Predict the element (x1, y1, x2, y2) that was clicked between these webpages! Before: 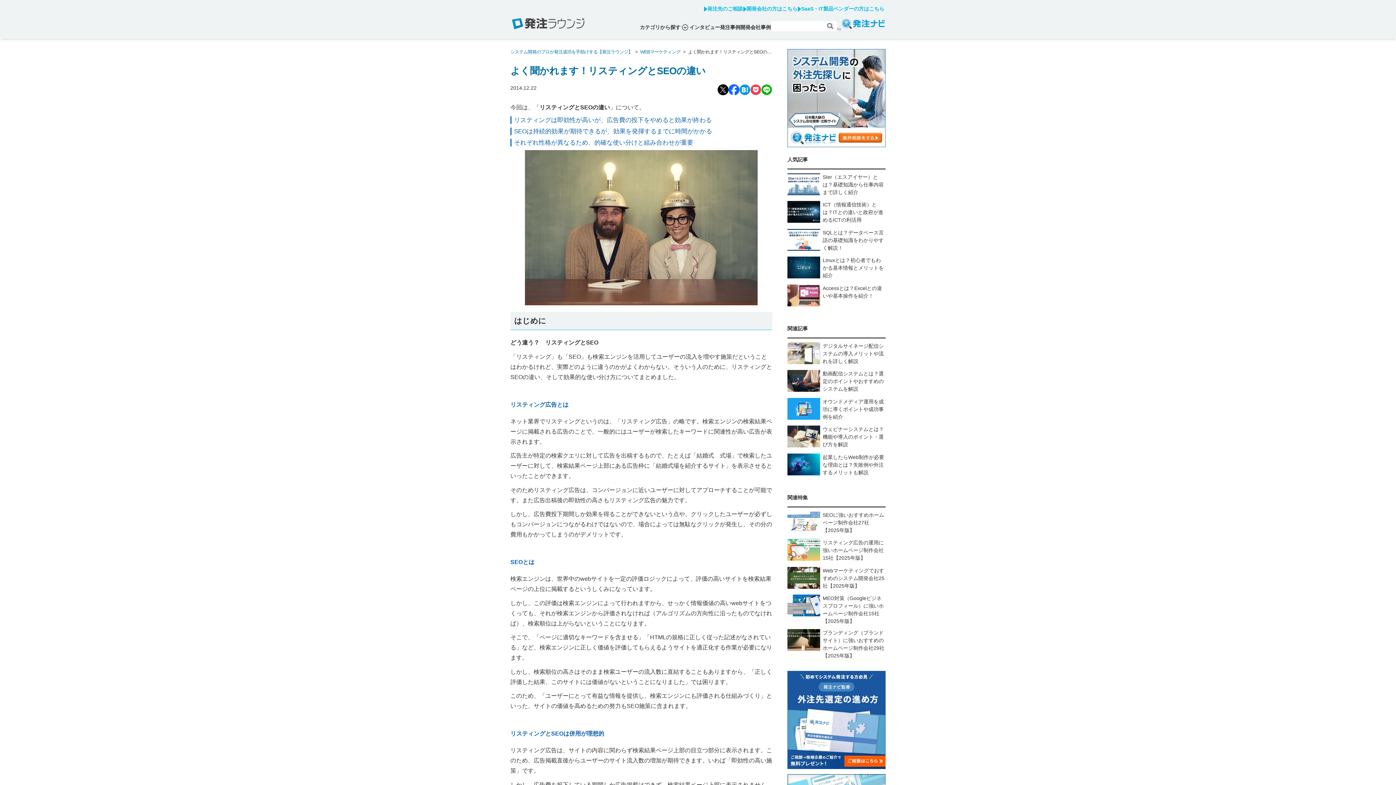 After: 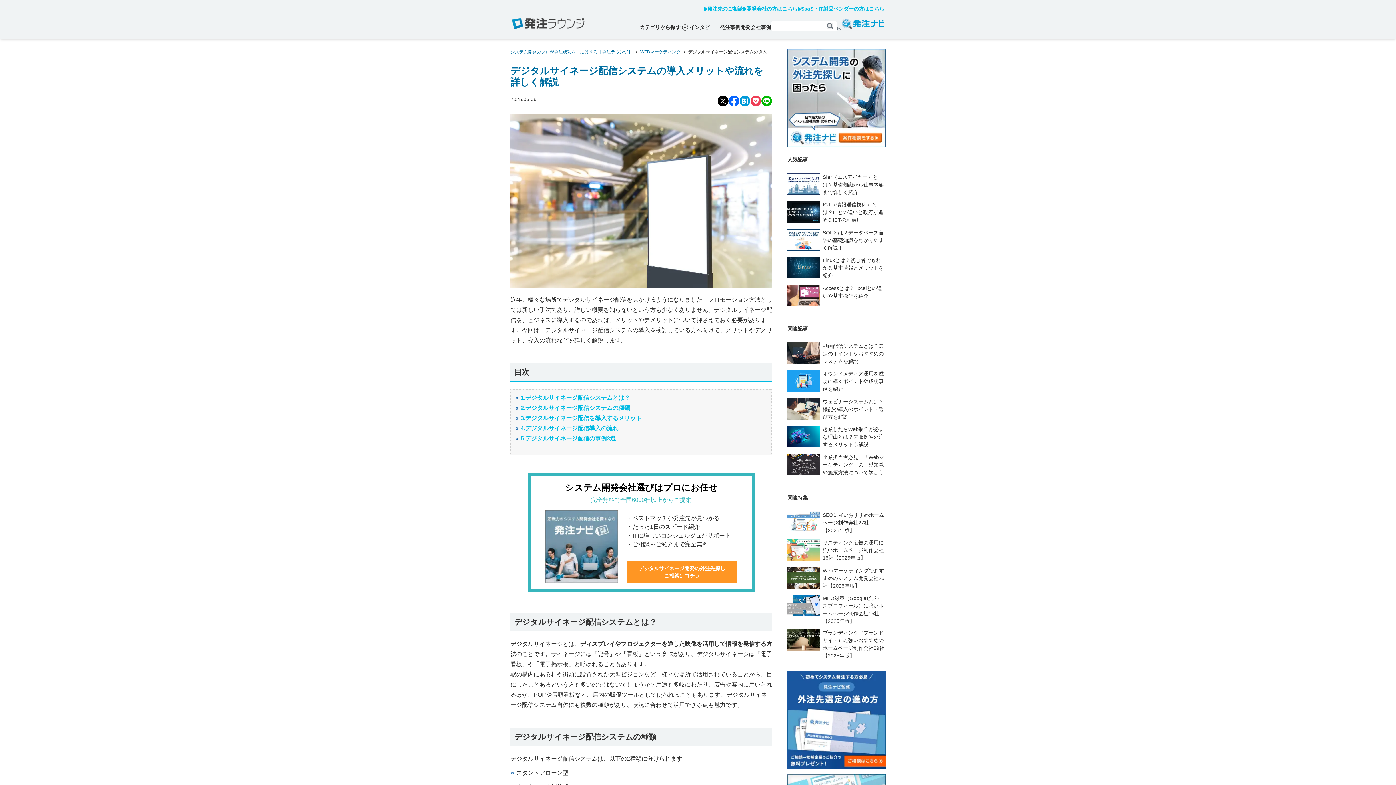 Action: bbox: (787, 342, 885, 366) label: デジタルサイネージ配信システムの導入メリットや流れを詳しく解説